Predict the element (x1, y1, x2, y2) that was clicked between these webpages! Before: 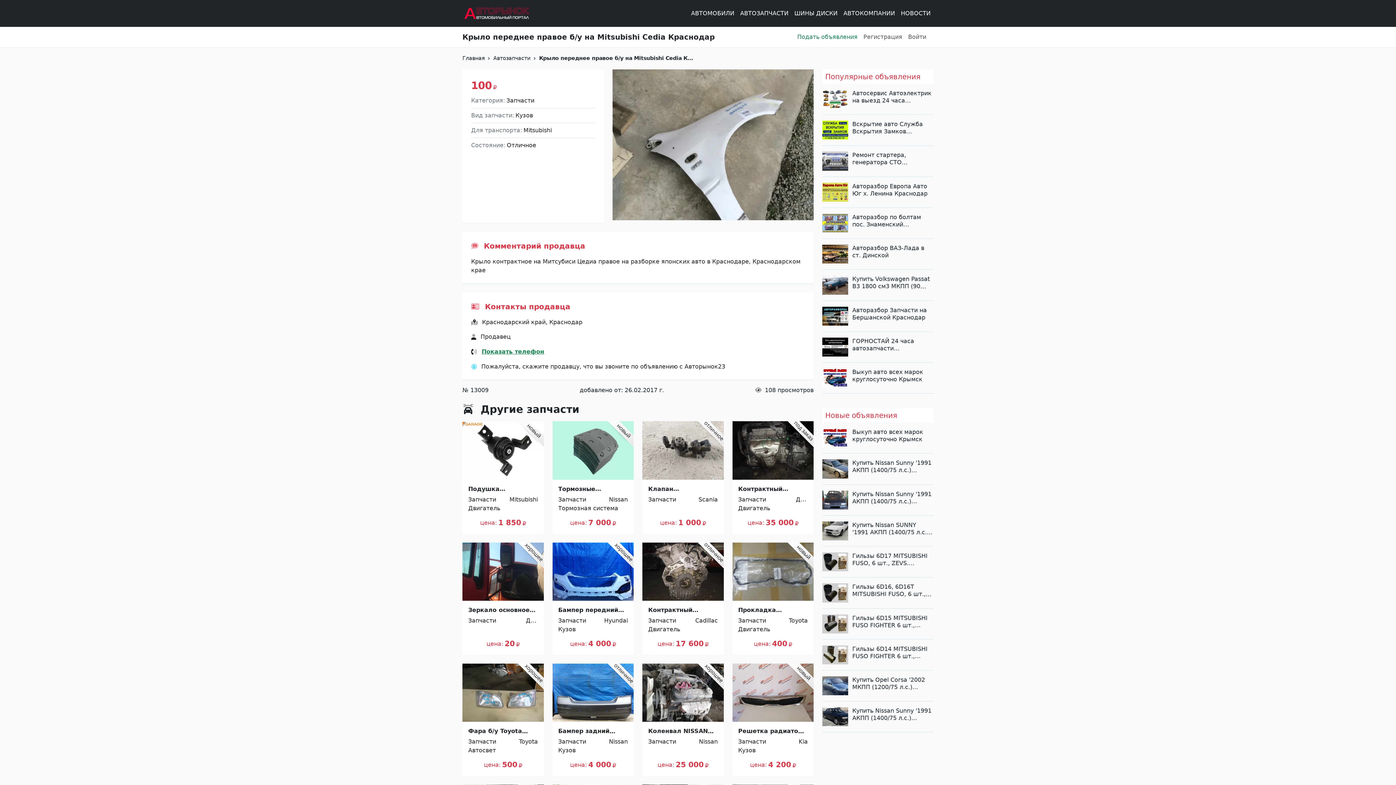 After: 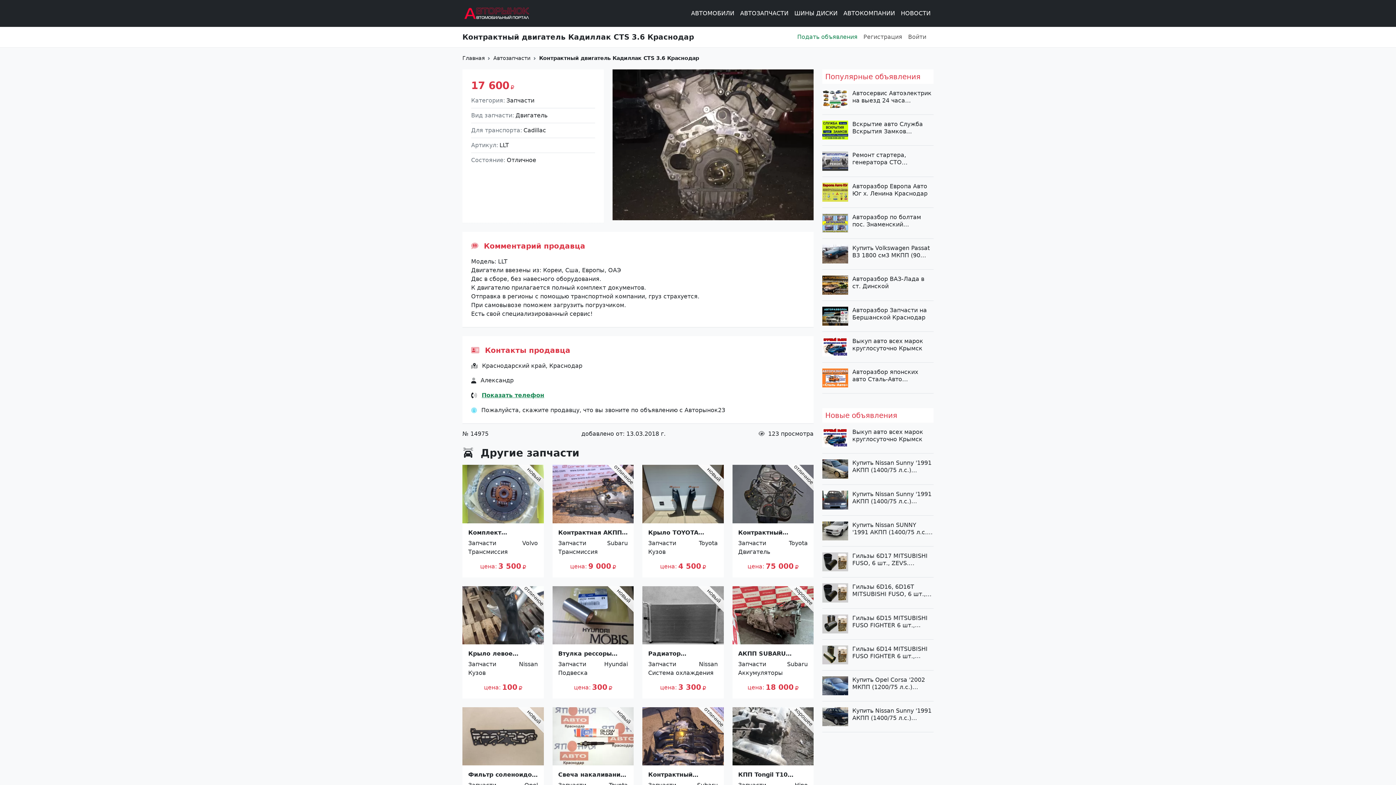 Action: bbox: (642, 542, 723, 601)